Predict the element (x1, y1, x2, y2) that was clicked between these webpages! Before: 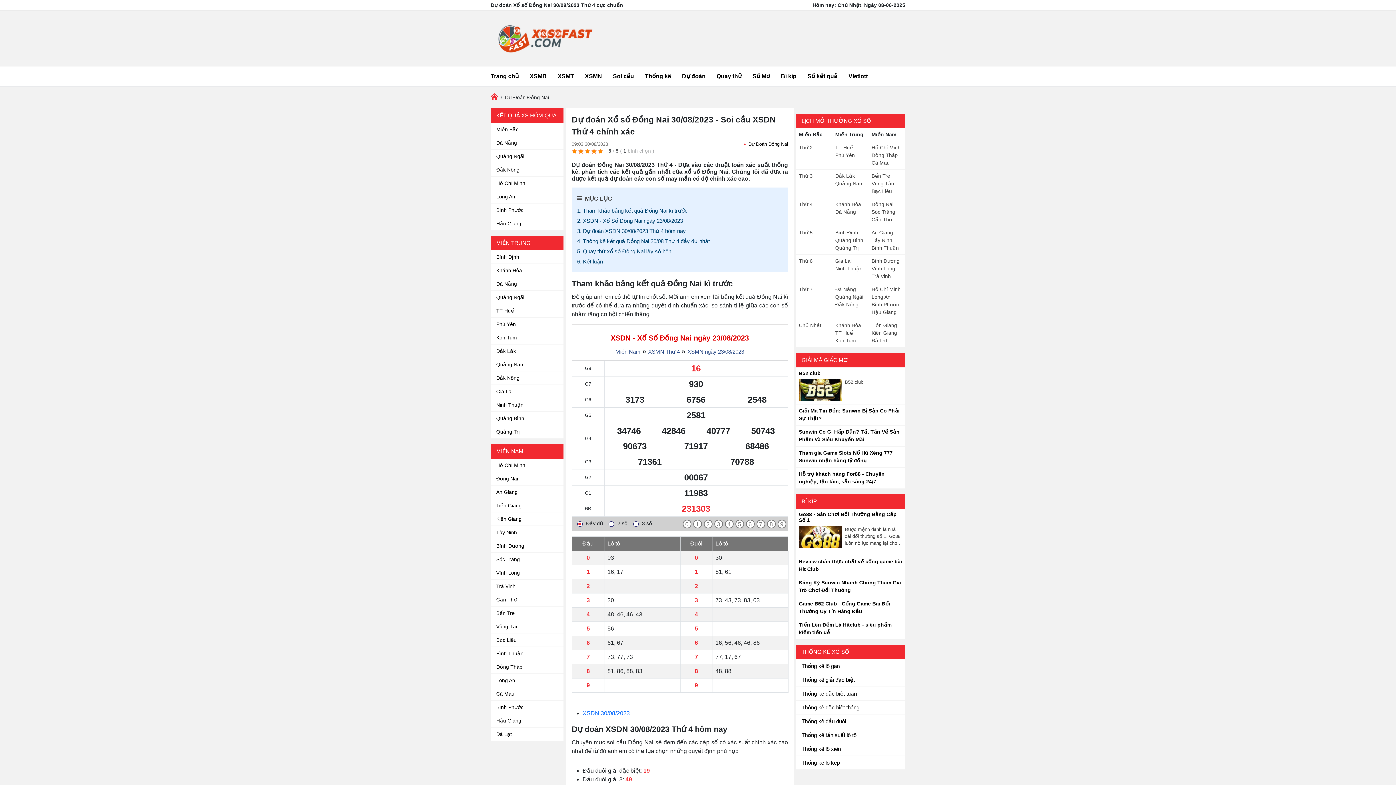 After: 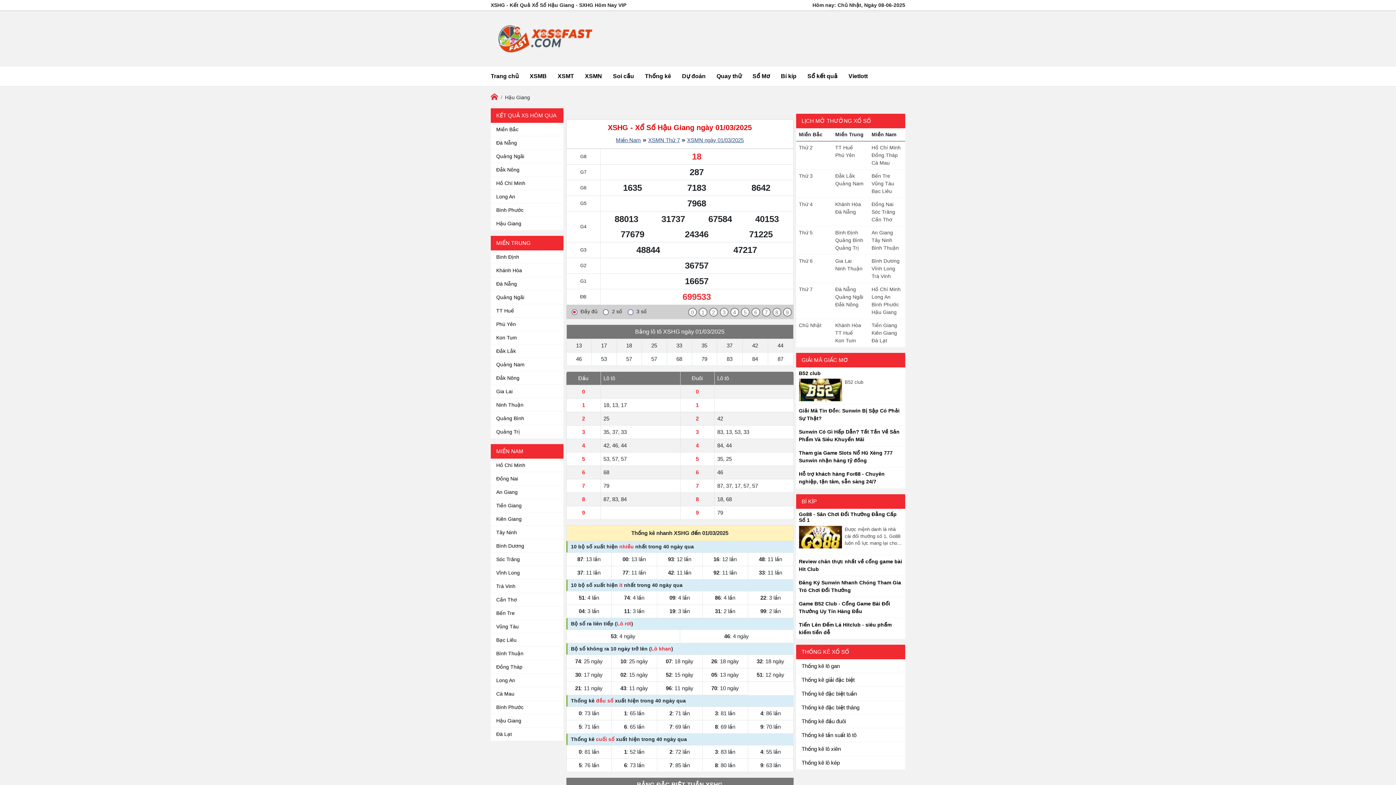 Action: label: Hậu Giang bbox: (871, 308, 902, 316)